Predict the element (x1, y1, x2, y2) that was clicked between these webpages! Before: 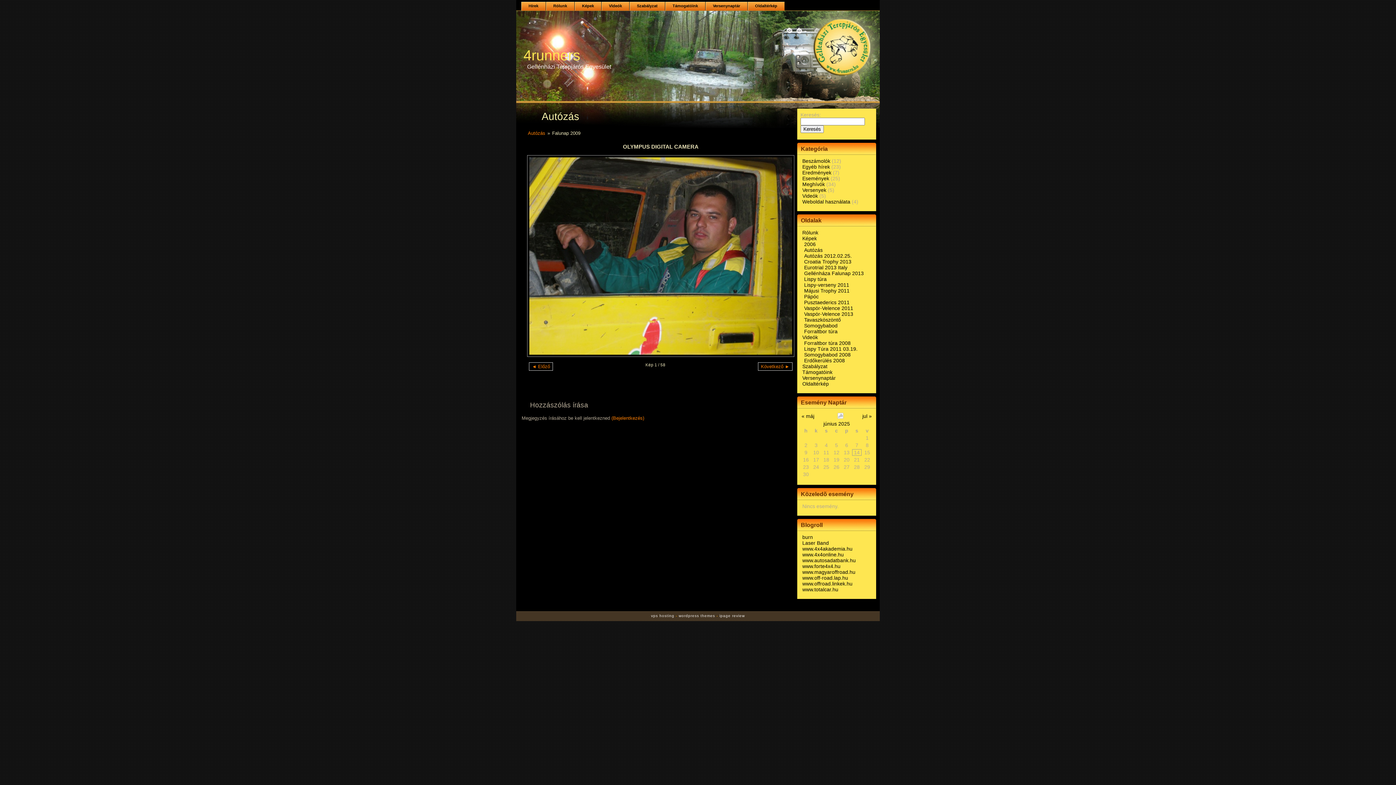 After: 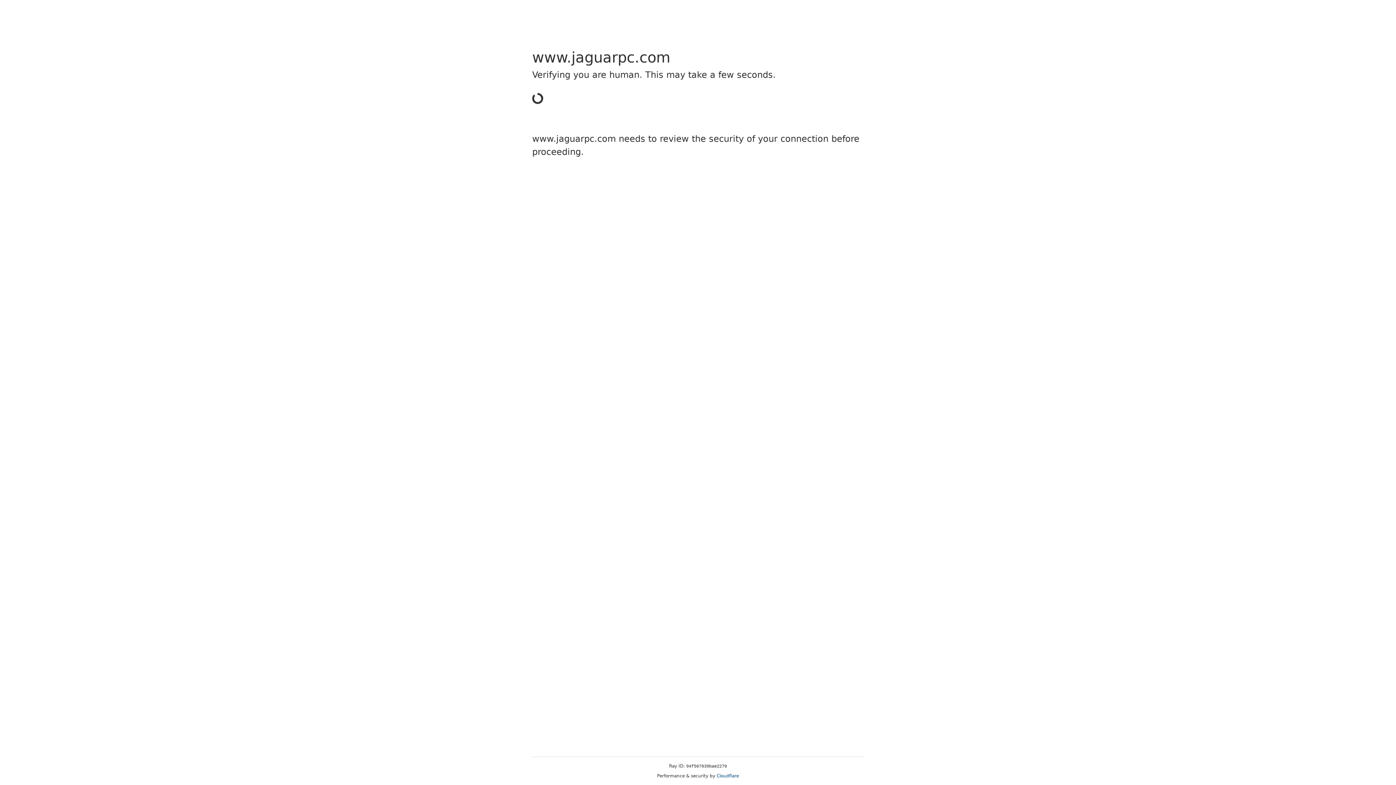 Action: label: vps hosting bbox: (651, 614, 674, 618)